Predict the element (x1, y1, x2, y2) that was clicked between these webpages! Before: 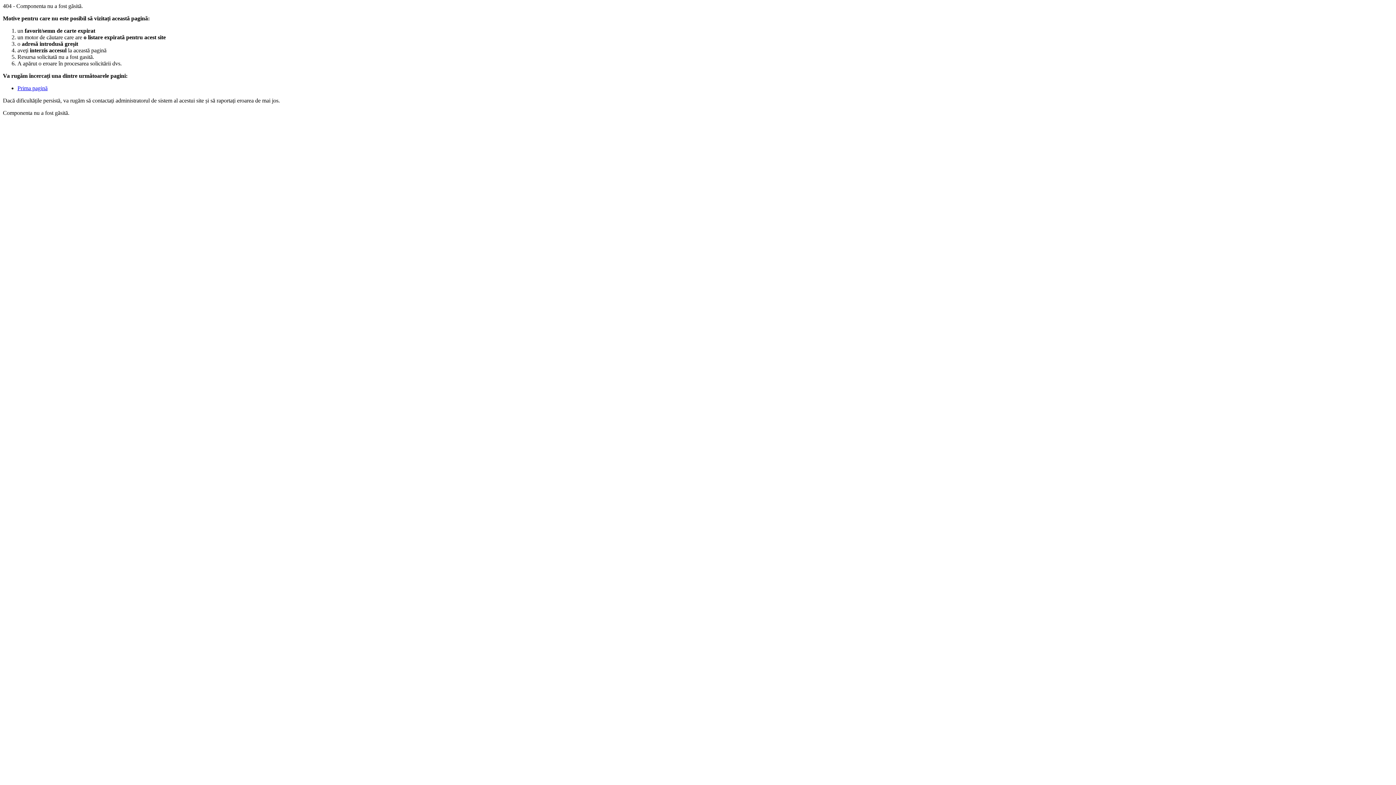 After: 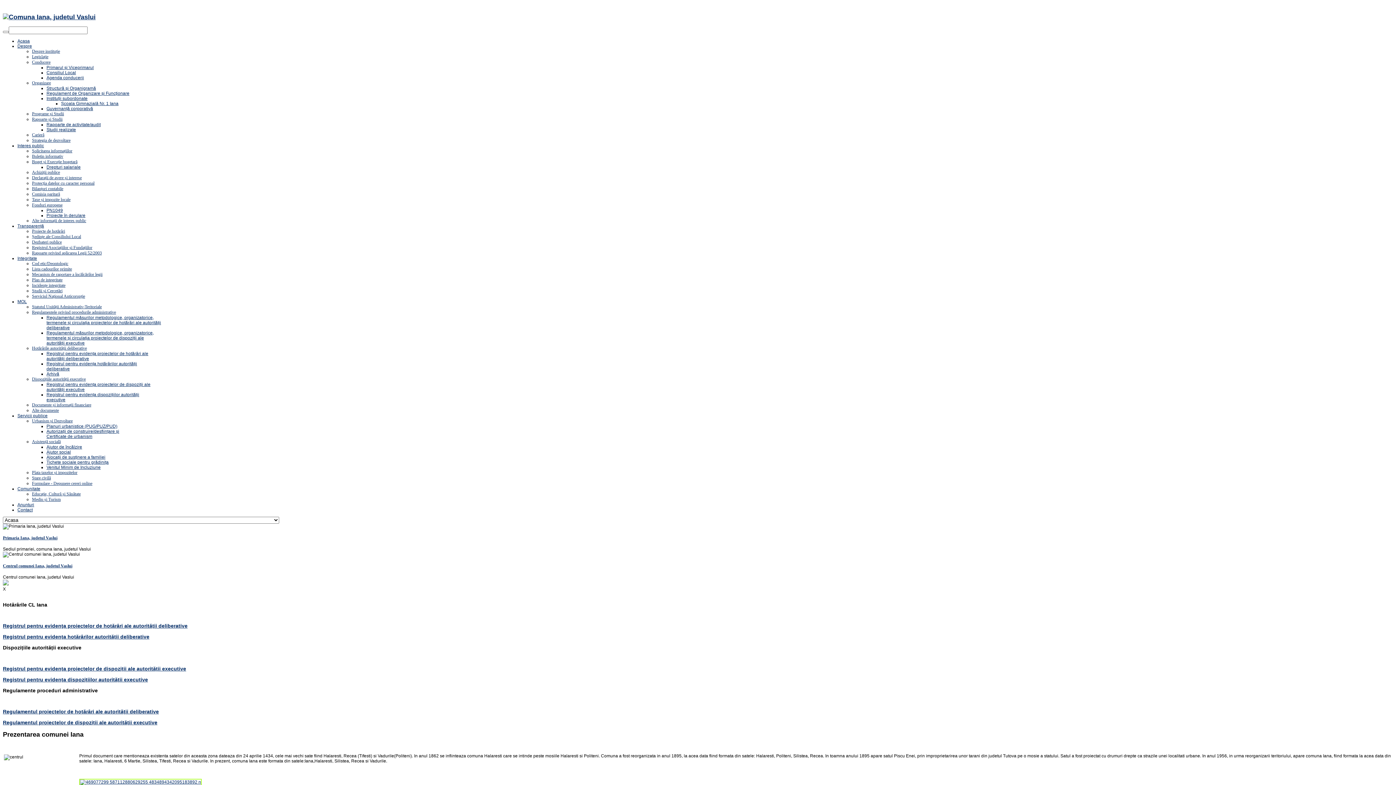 Action: bbox: (17, 85, 47, 91) label: Prima pagină